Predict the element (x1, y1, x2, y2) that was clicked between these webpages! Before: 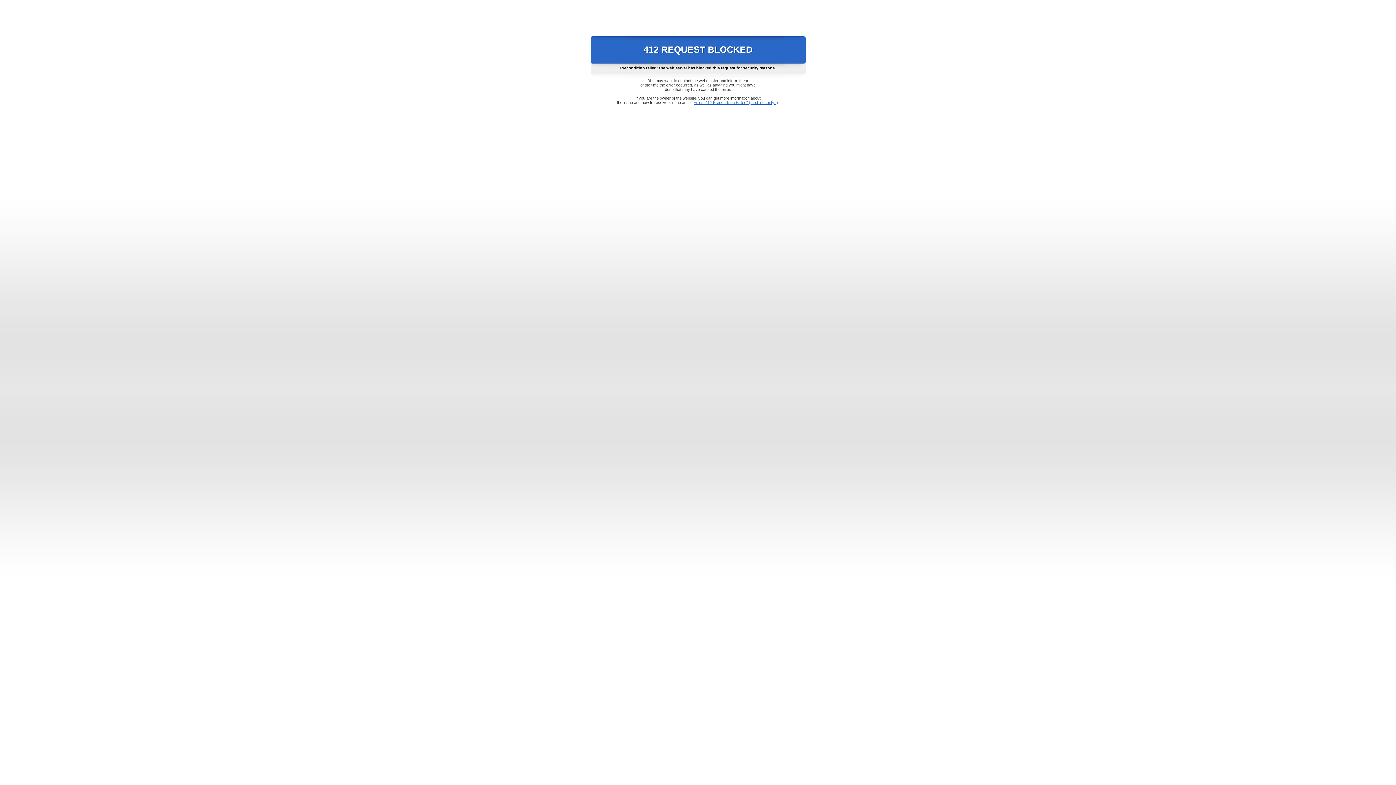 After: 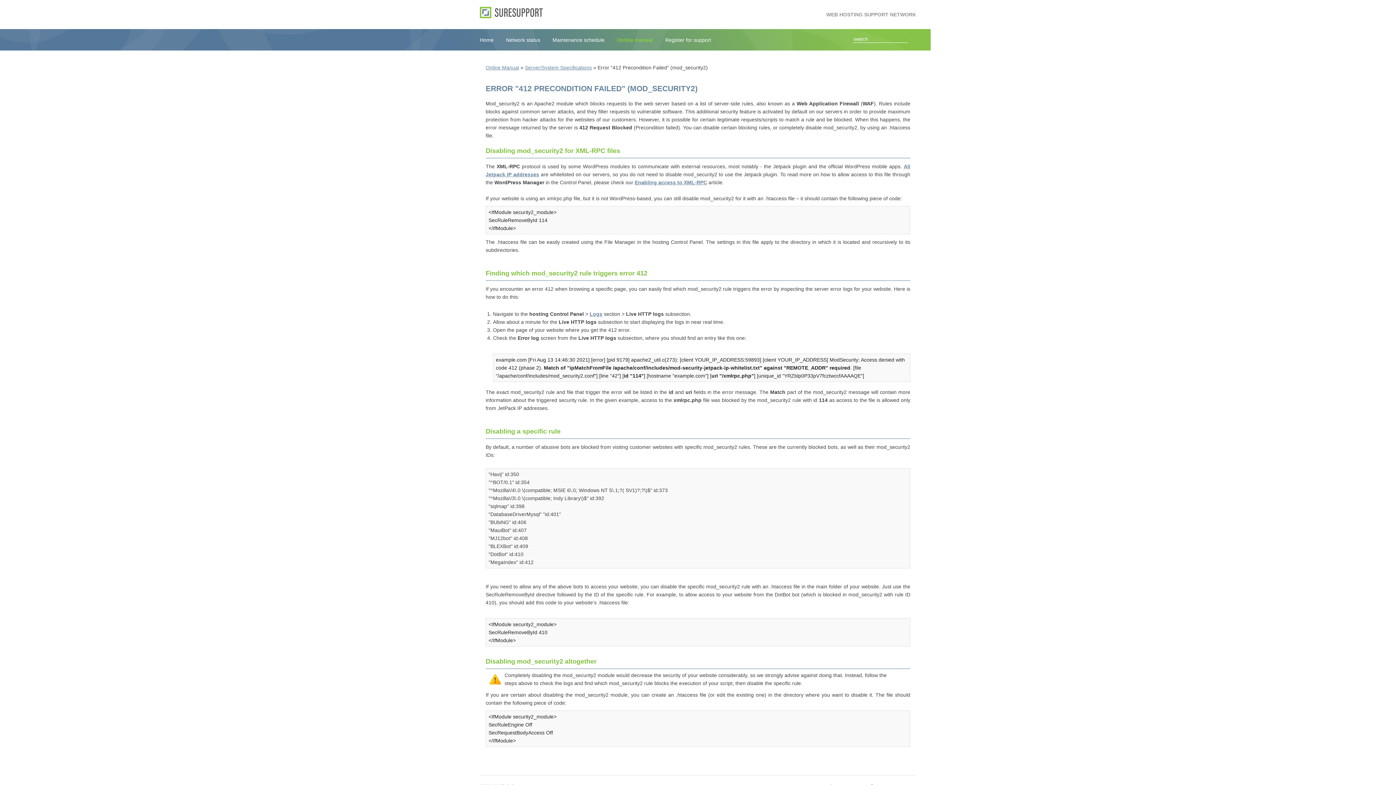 Action: label: Error "412 Precondition Failed" (mod_security2) bbox: (693, 100, 778, 104)